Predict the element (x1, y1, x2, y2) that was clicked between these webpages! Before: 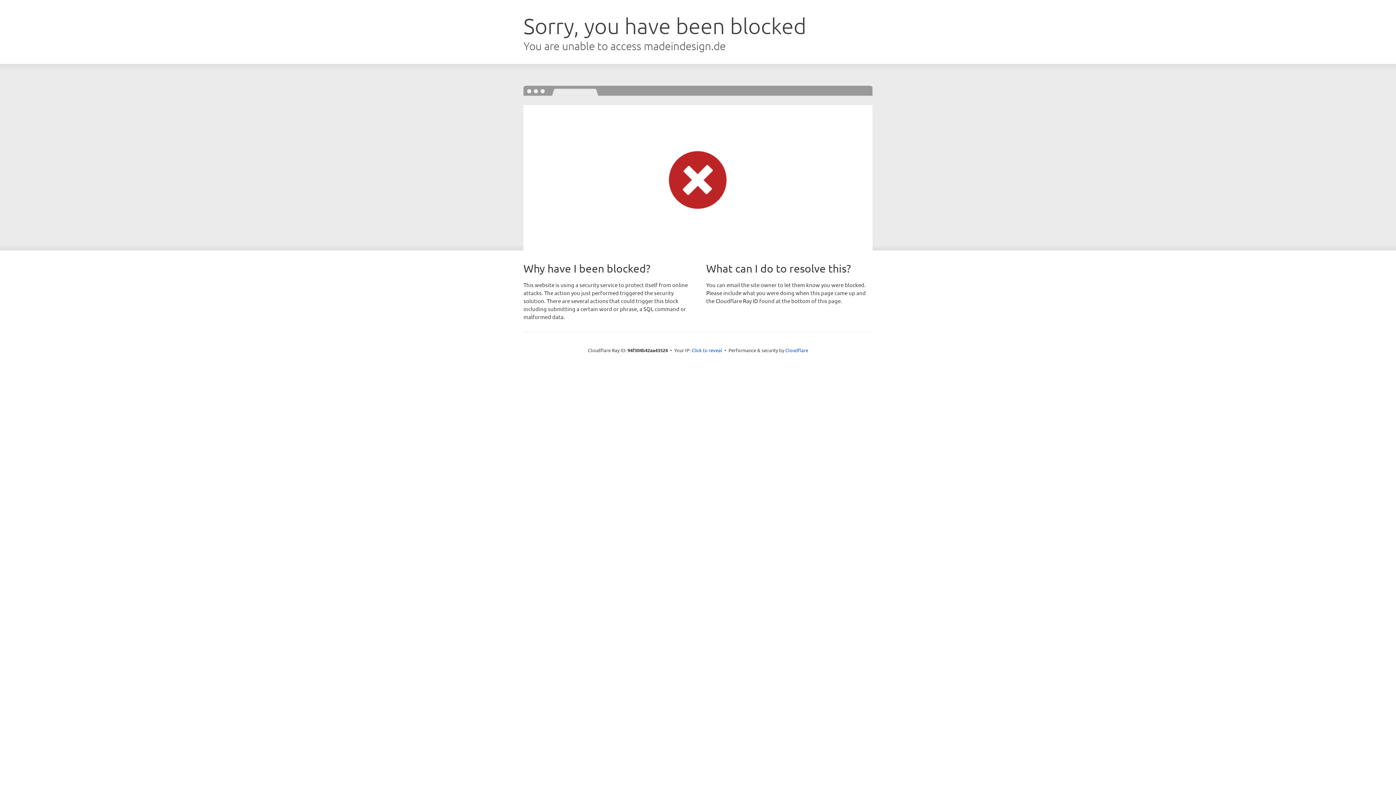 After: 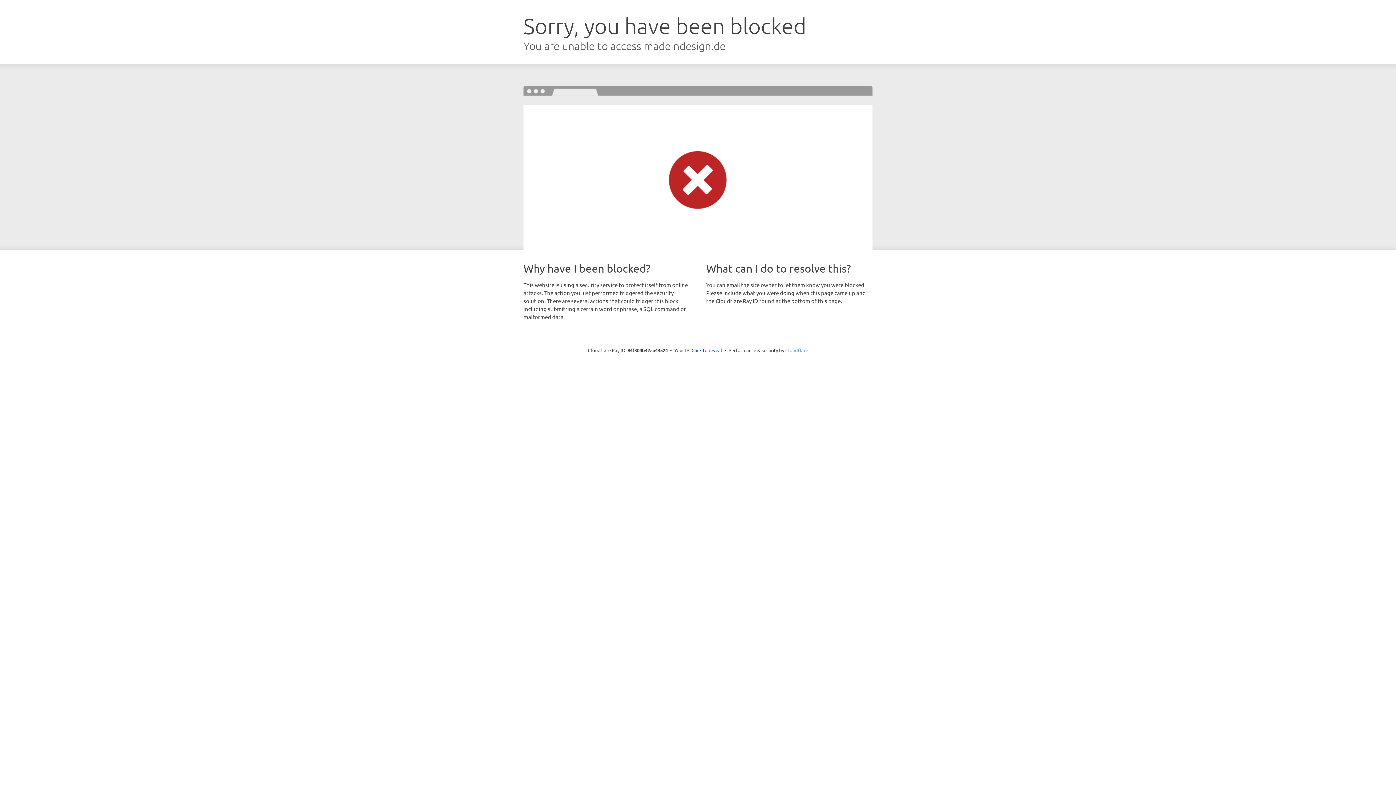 Action: bbox: (785, 347, 808, 353) label: Cloudflare